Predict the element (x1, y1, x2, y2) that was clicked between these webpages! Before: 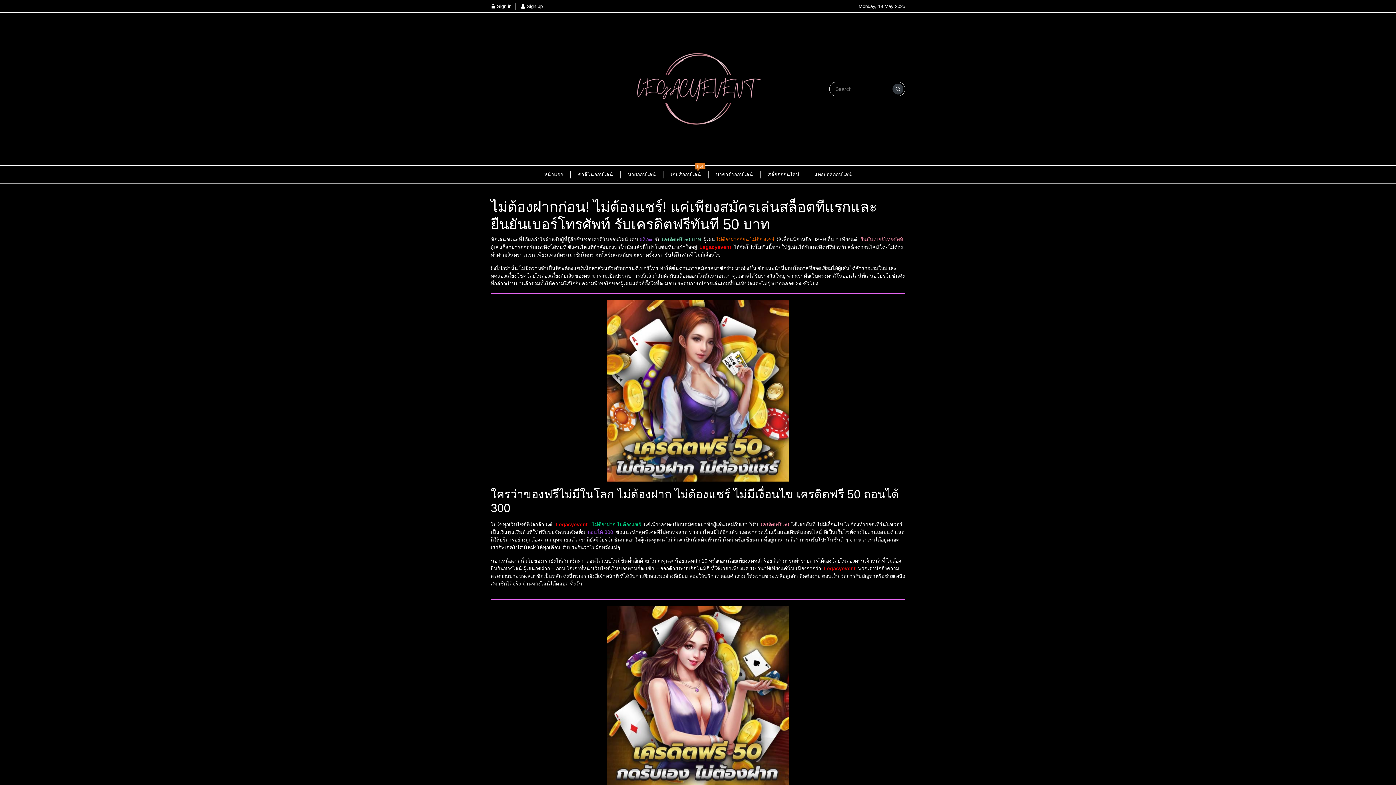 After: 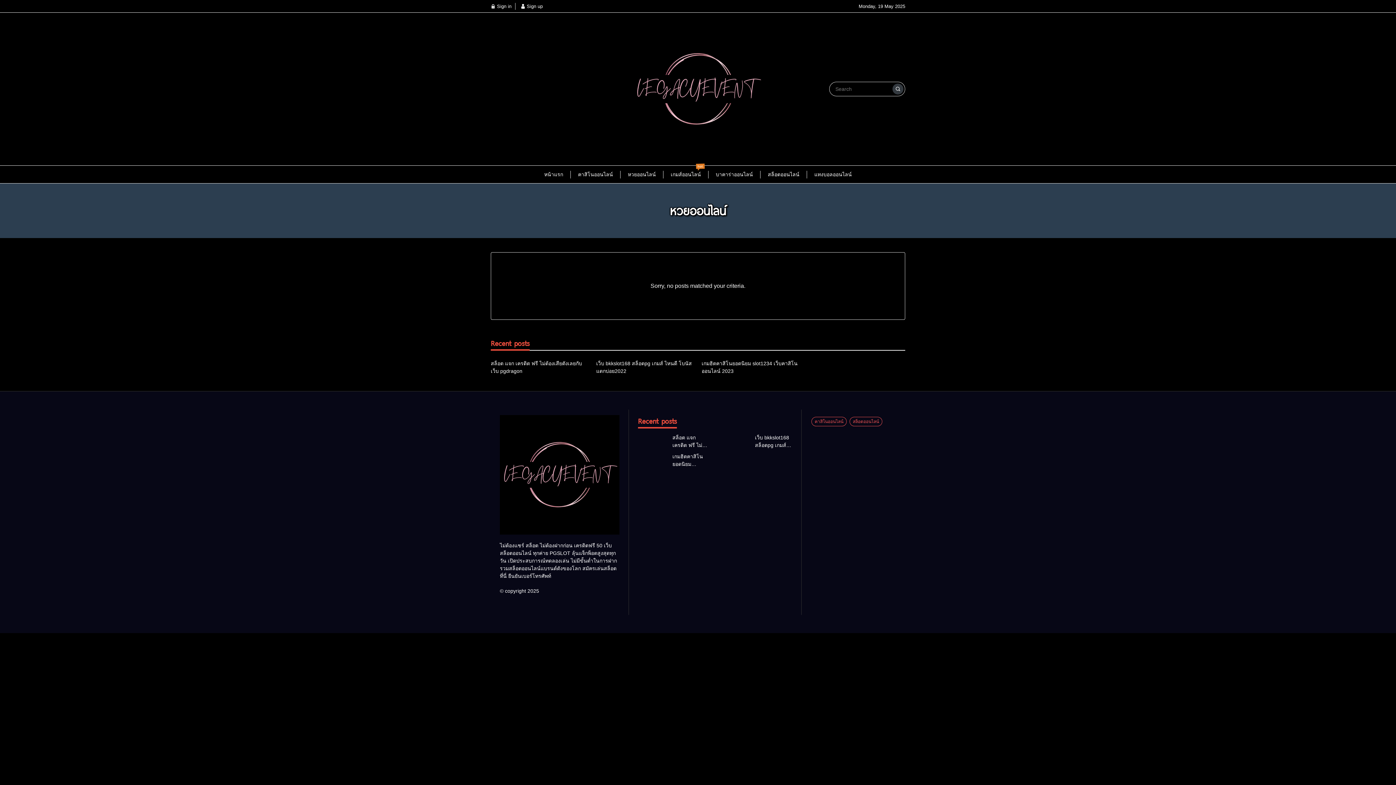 Action: bbox: (620, 167, 663, 182) label: หวยออนไลน์